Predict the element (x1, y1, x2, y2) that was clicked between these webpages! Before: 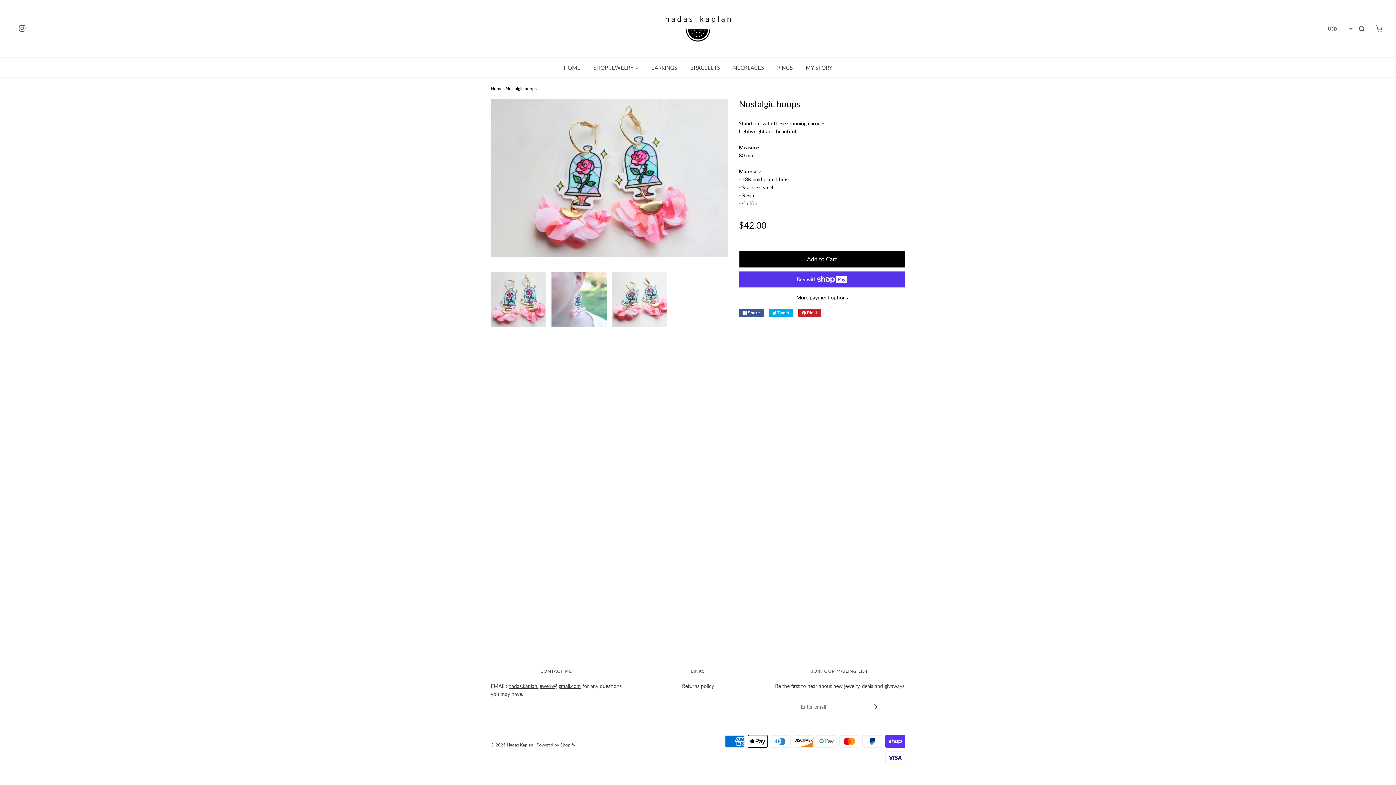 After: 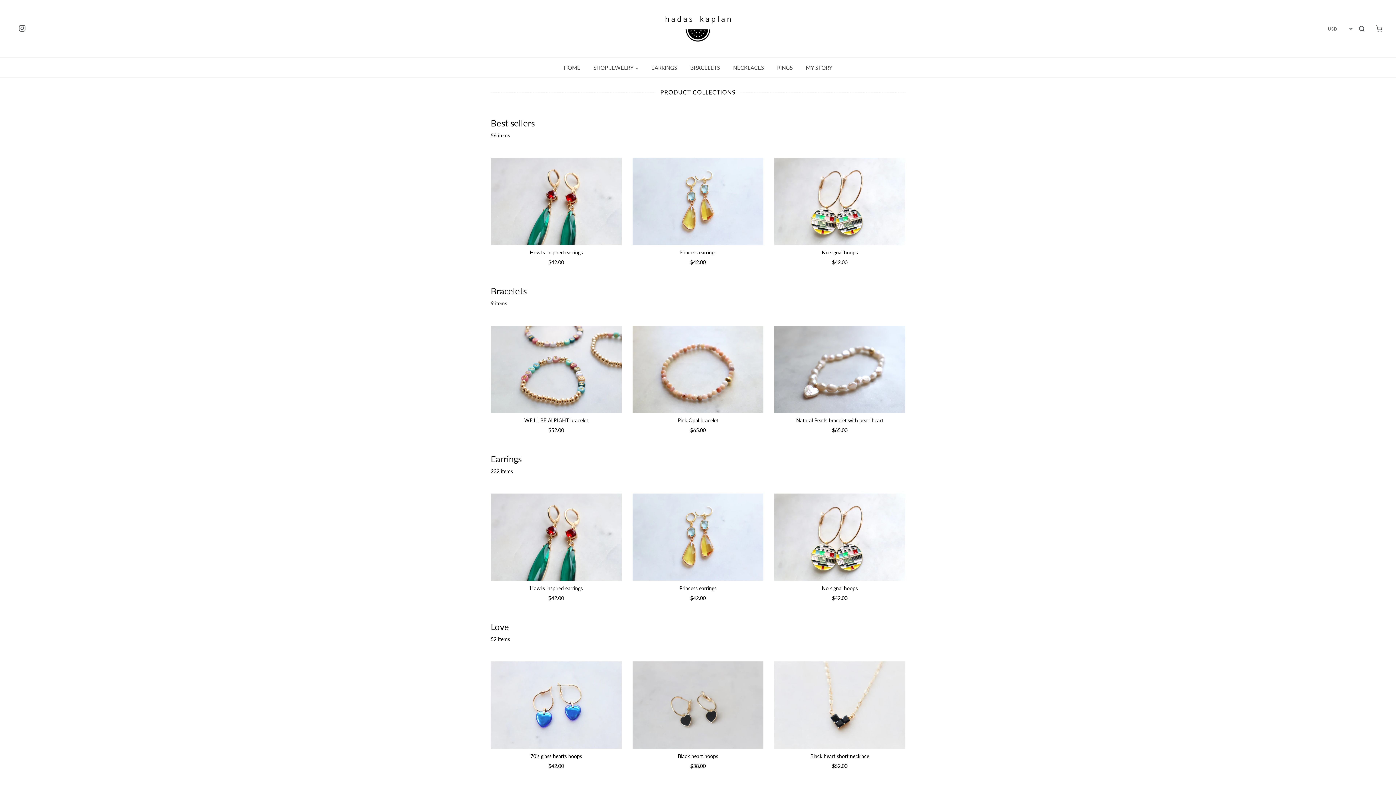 Action: label: SHOP JEWELRY bbox: (588, 59, 643, 75)